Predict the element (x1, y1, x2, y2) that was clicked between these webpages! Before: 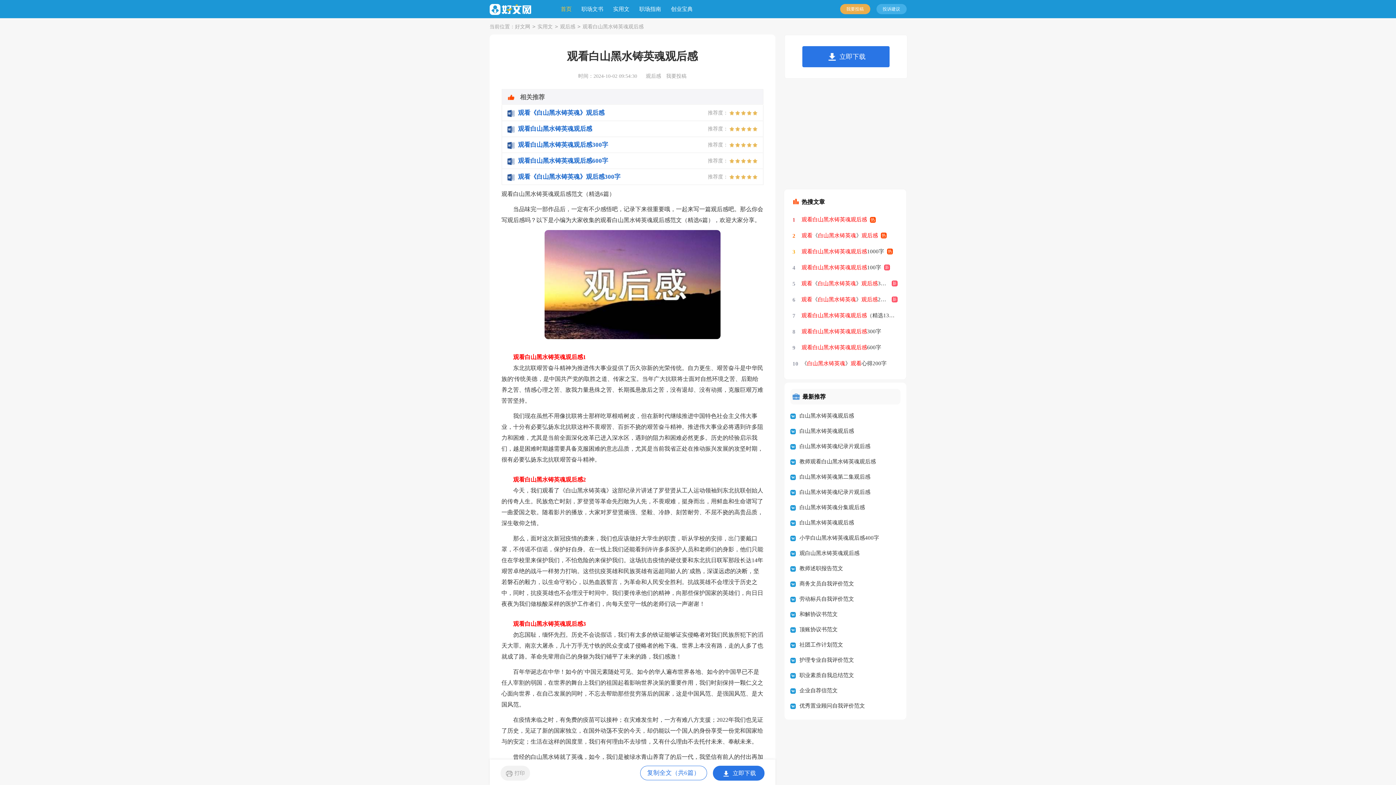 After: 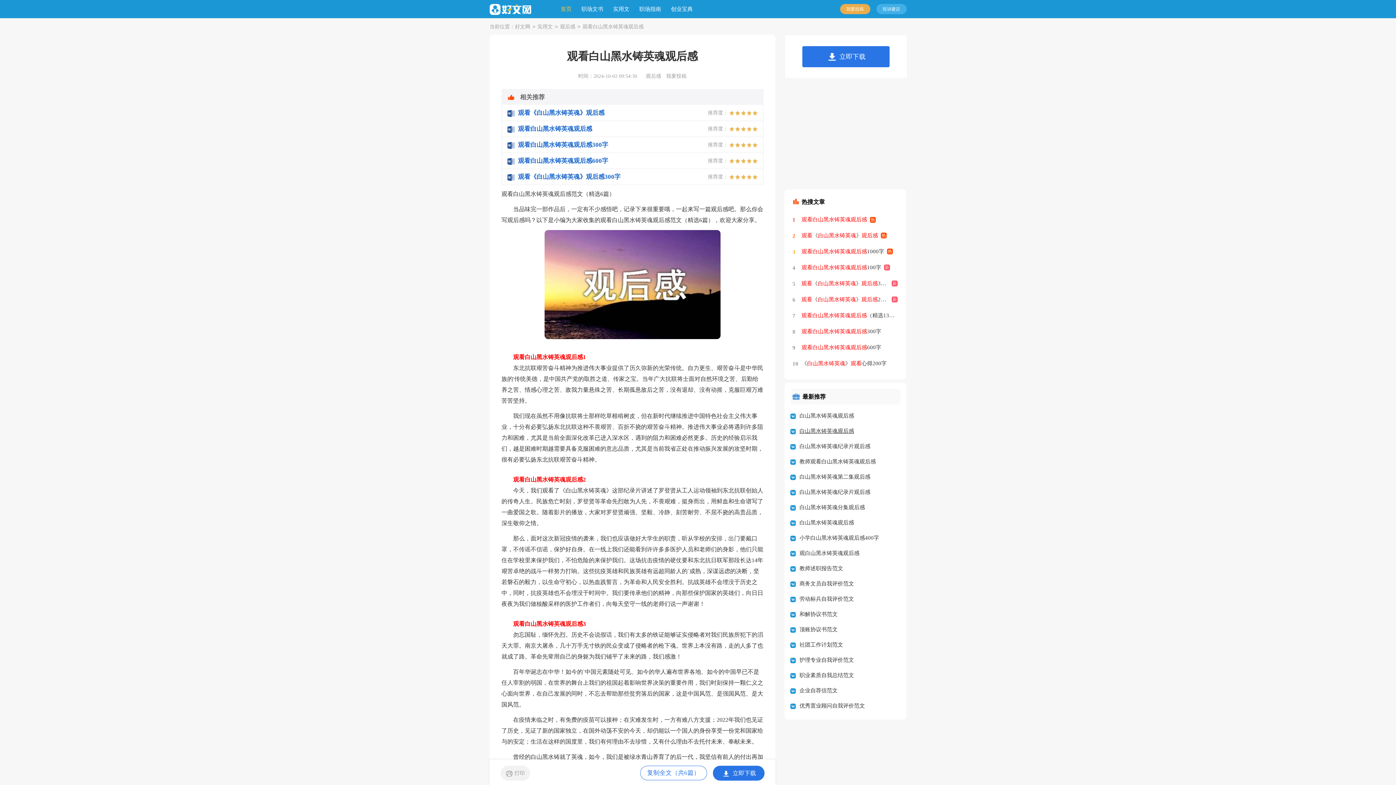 Action: bbox: (799, 428, 854, 434) label: 白山黑水铸英魂观后感